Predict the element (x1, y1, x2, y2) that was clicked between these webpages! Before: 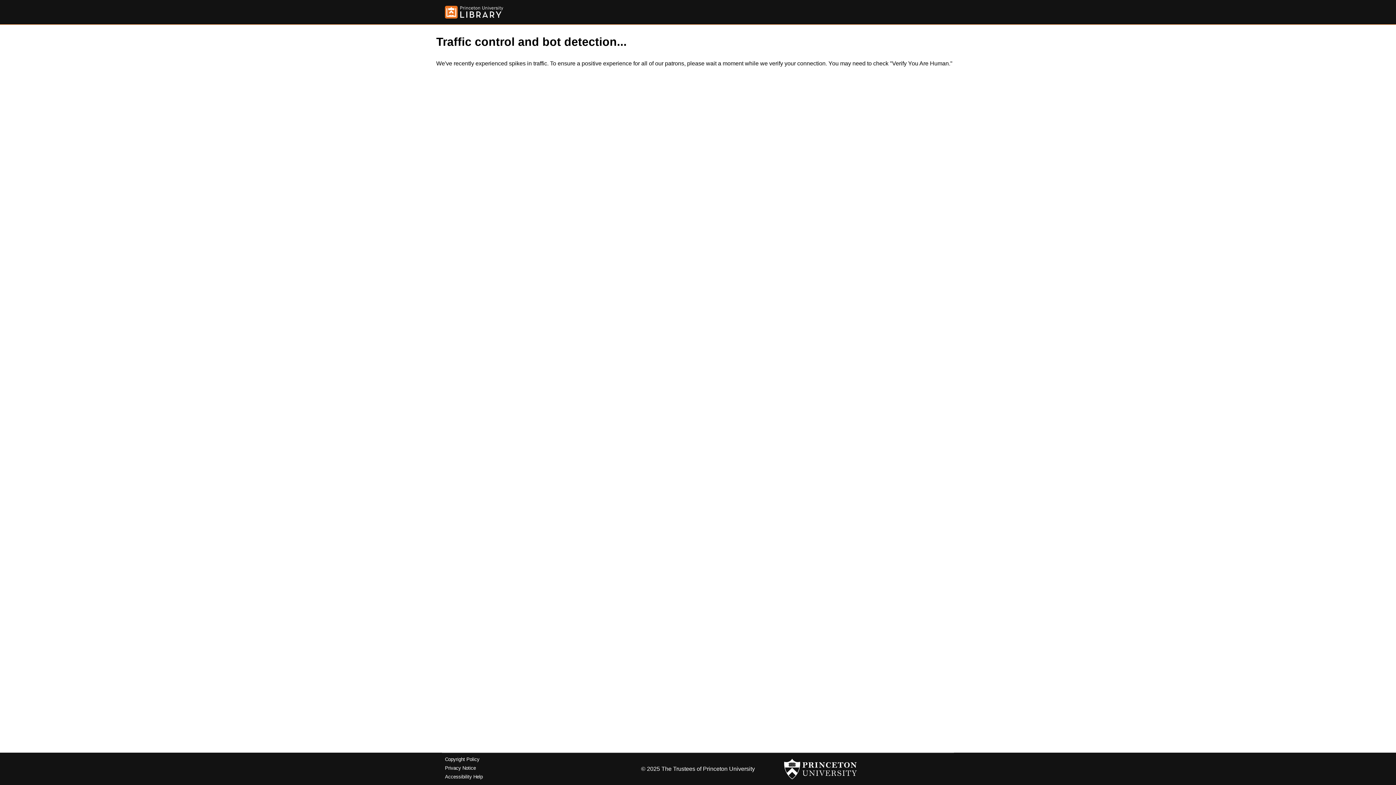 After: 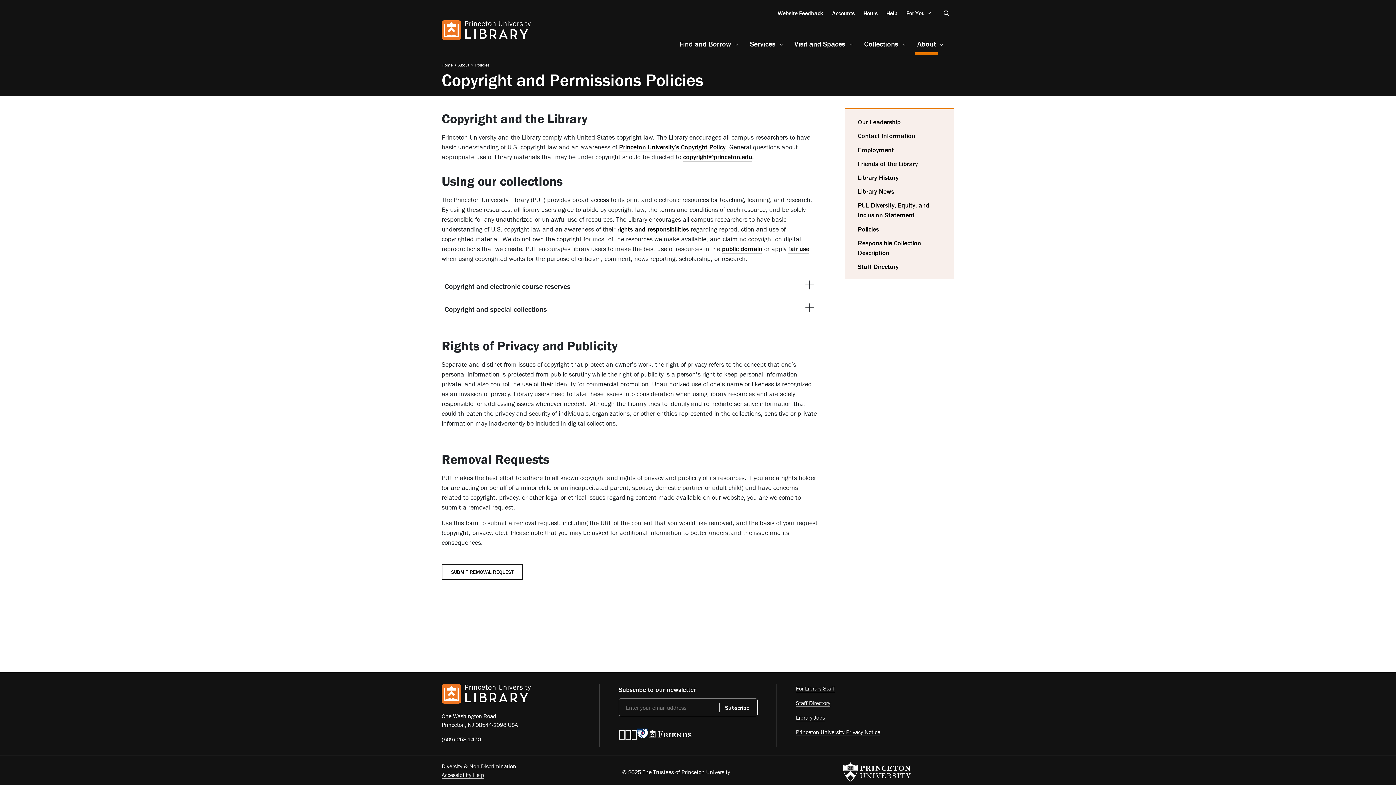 Action: bbox: (445, 757, 479, 762) label: Copyright Policy